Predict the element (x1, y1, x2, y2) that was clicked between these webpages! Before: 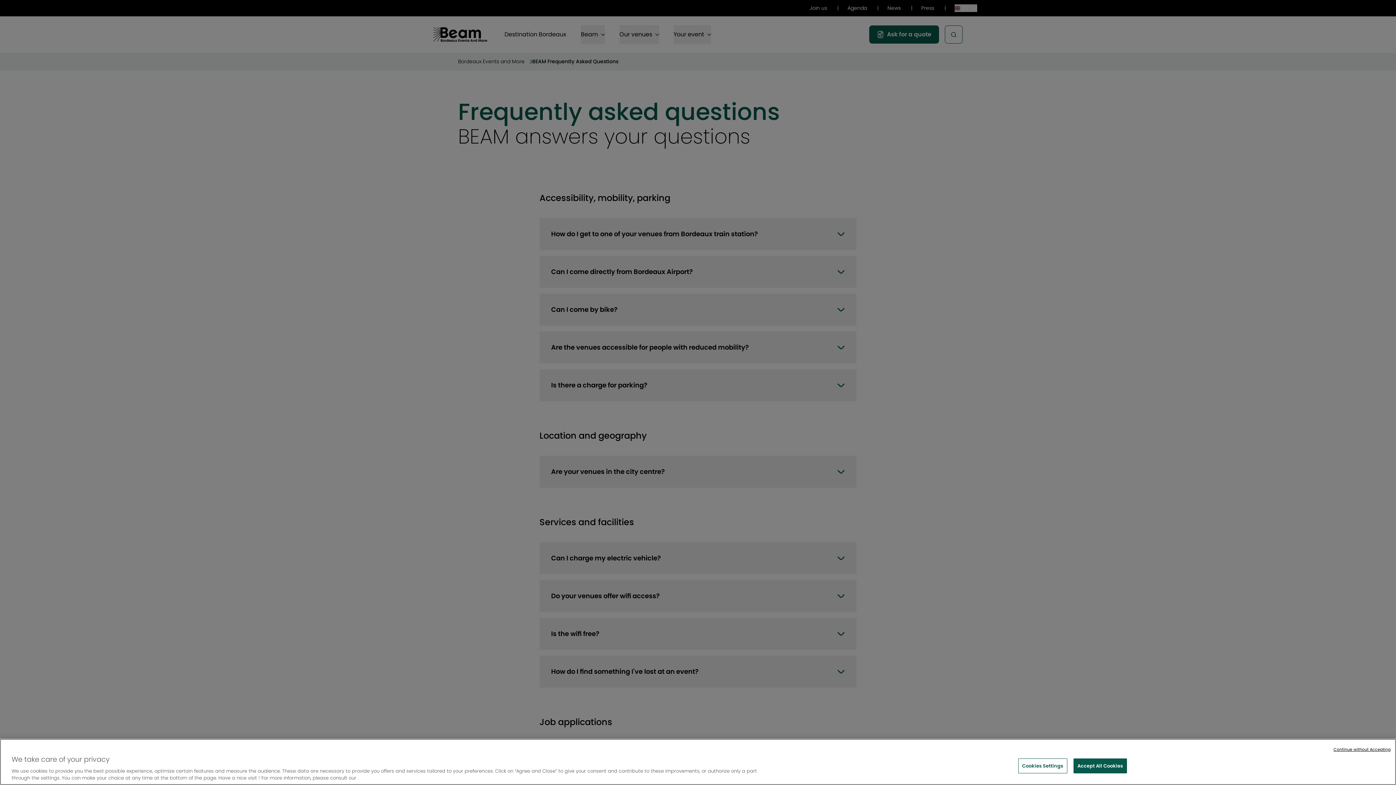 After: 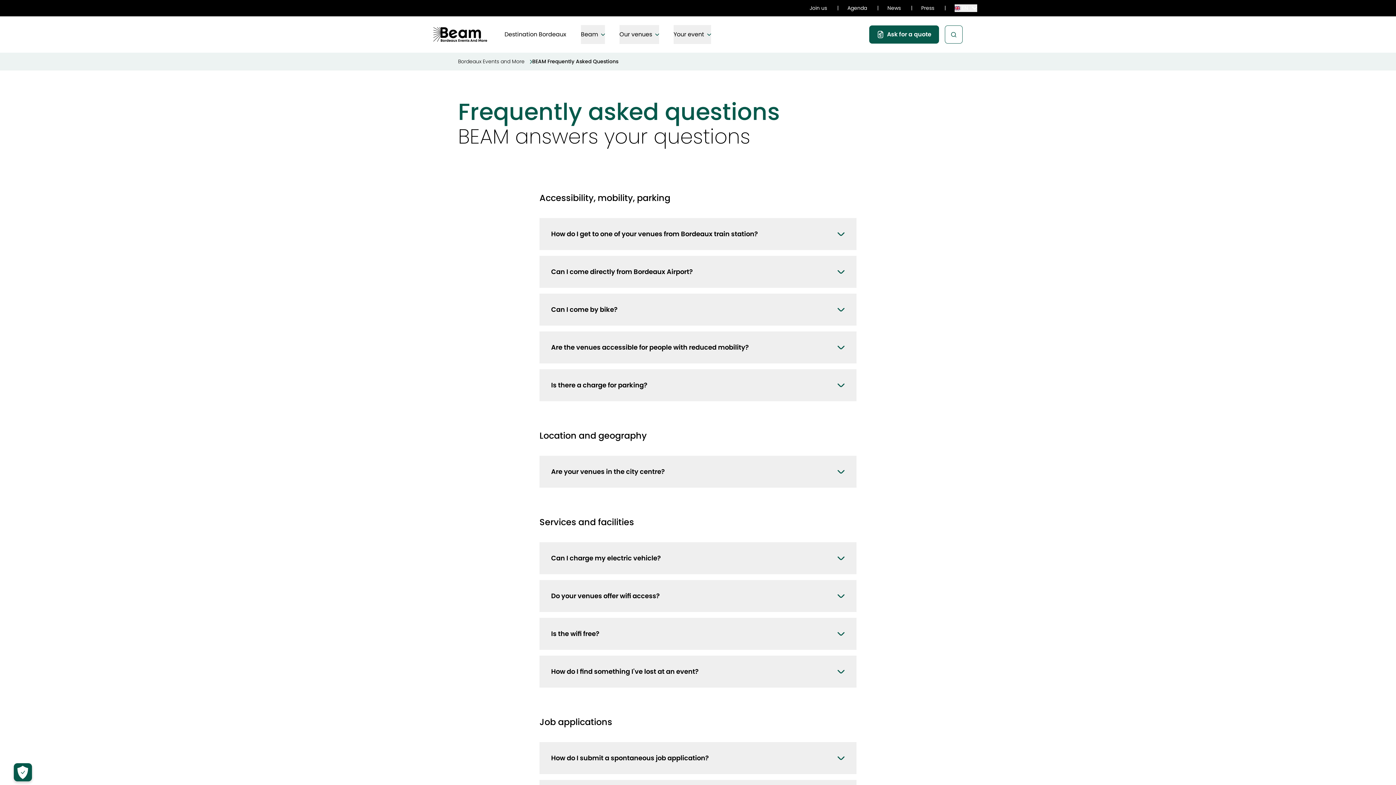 Action: label: Continue without Accepting bbox: (1333, 746, 1390, 752)